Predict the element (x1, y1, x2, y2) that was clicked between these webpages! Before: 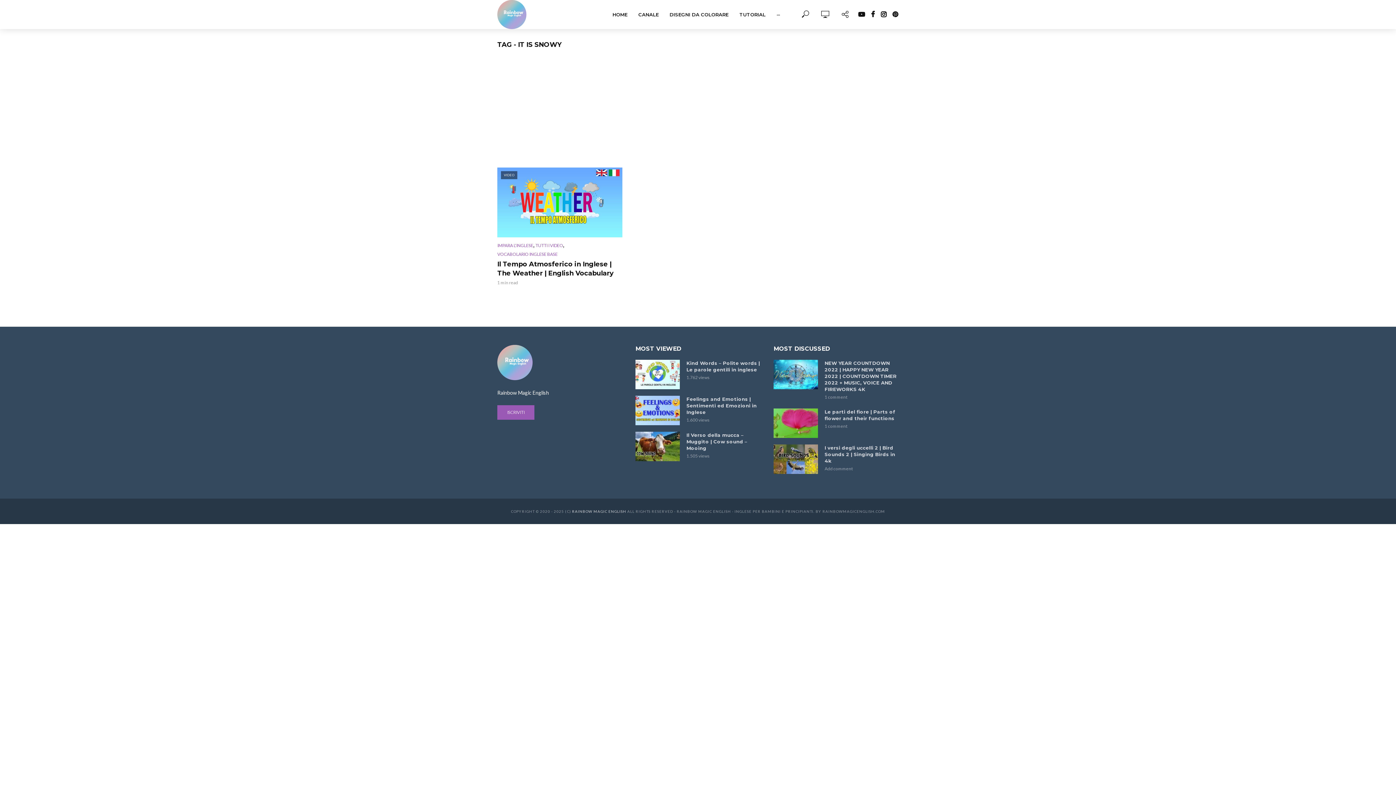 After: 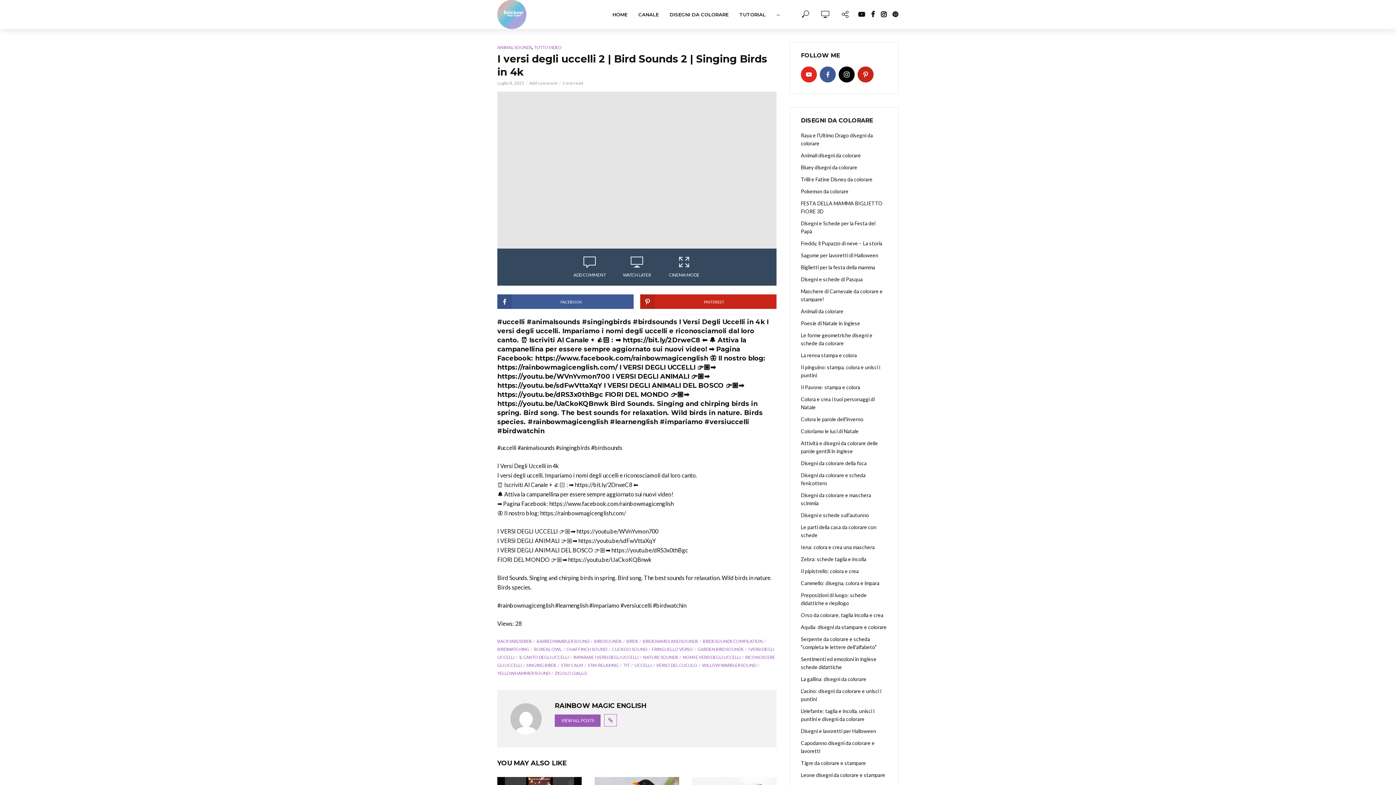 Action: bbox: (773, 444, 818, 474)